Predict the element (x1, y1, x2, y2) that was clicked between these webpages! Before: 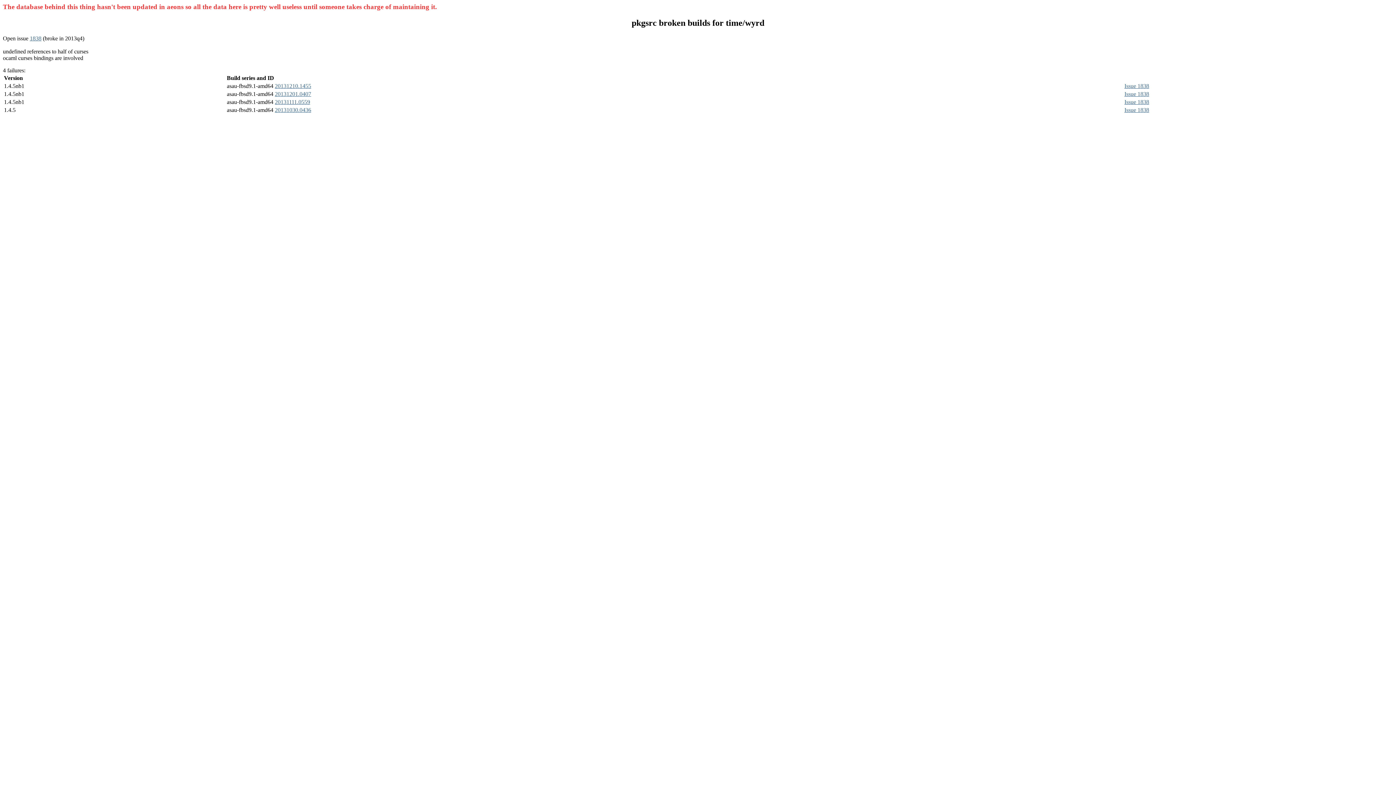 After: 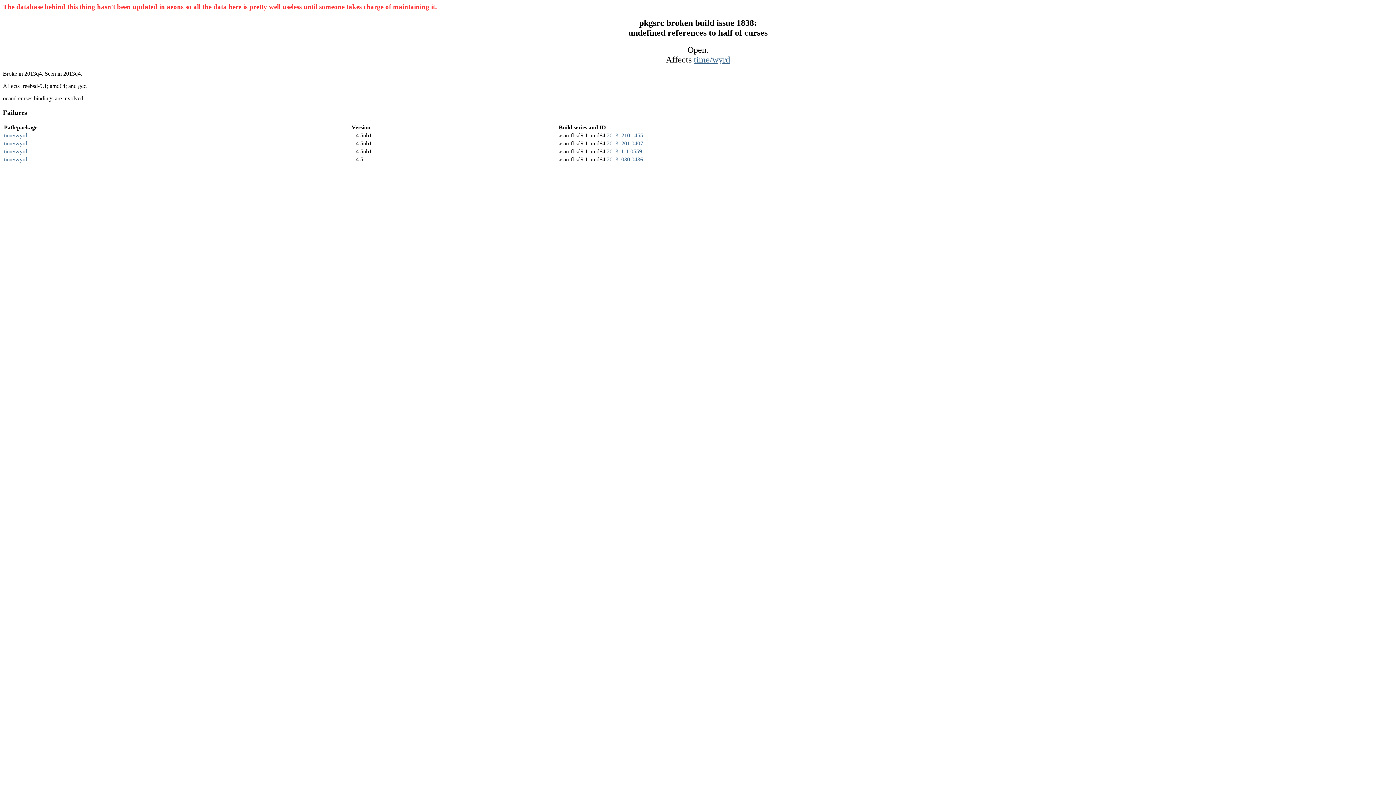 Action: label: Issue 1838 bbox: (1124, 90, 1149, 97)